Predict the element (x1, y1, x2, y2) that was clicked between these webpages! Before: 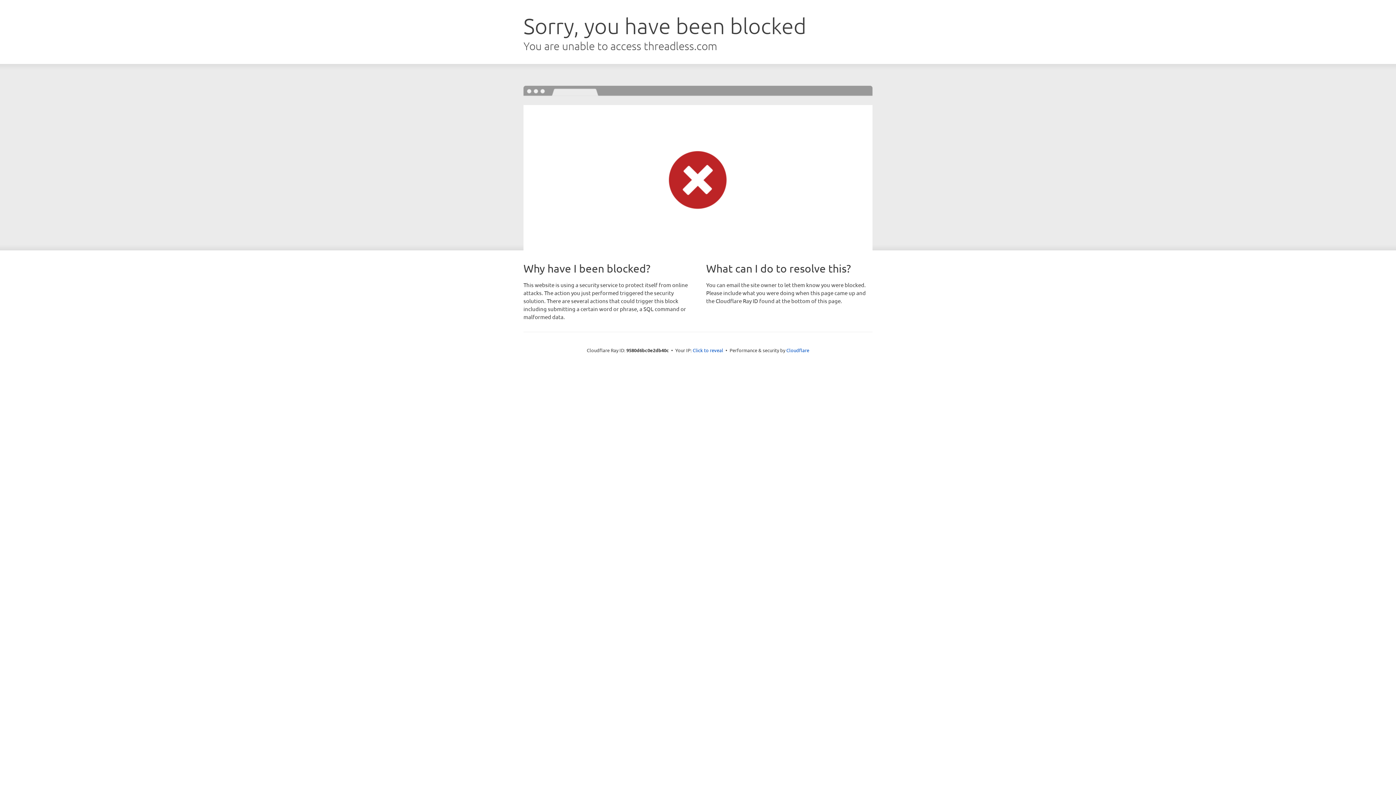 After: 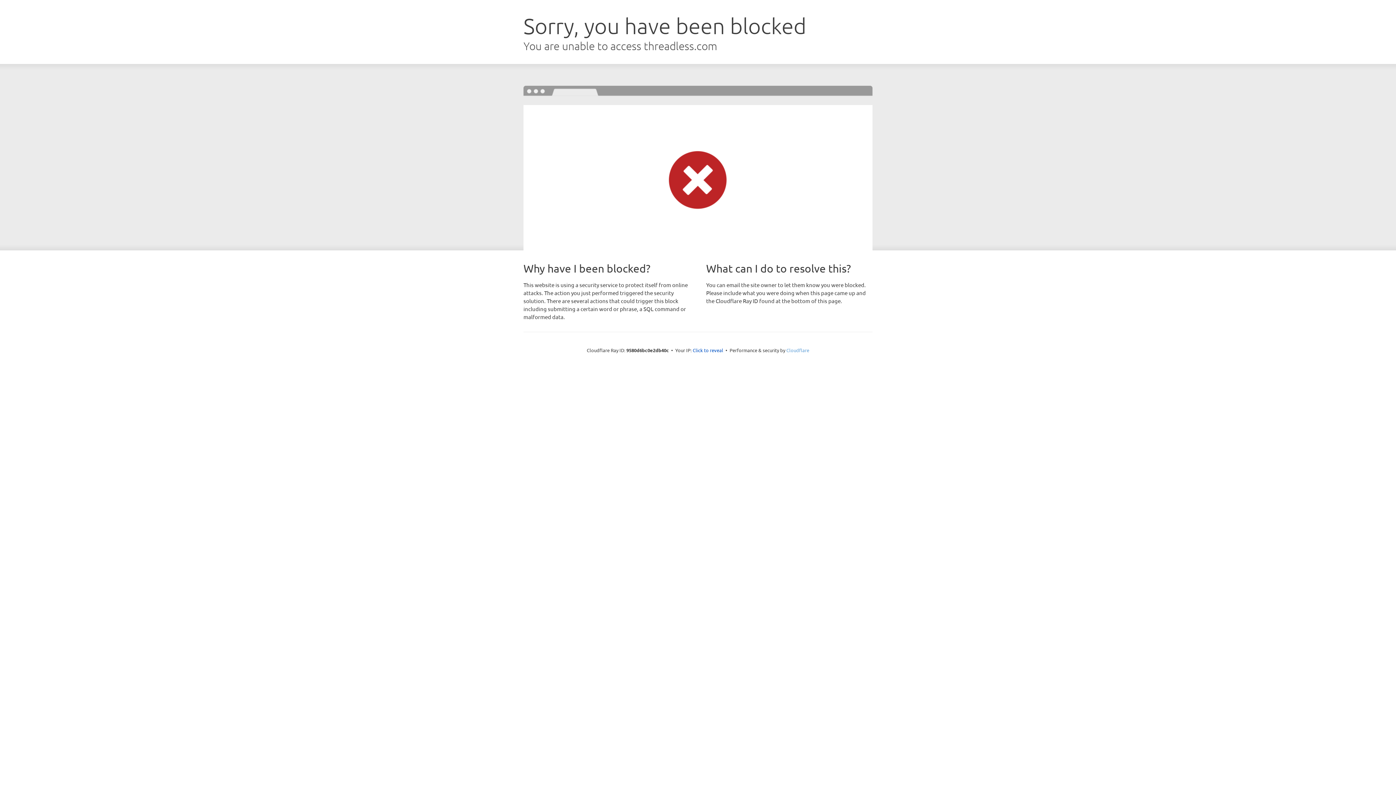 Action: label: Cloudflare bbox: (786, 347, 809, 353)